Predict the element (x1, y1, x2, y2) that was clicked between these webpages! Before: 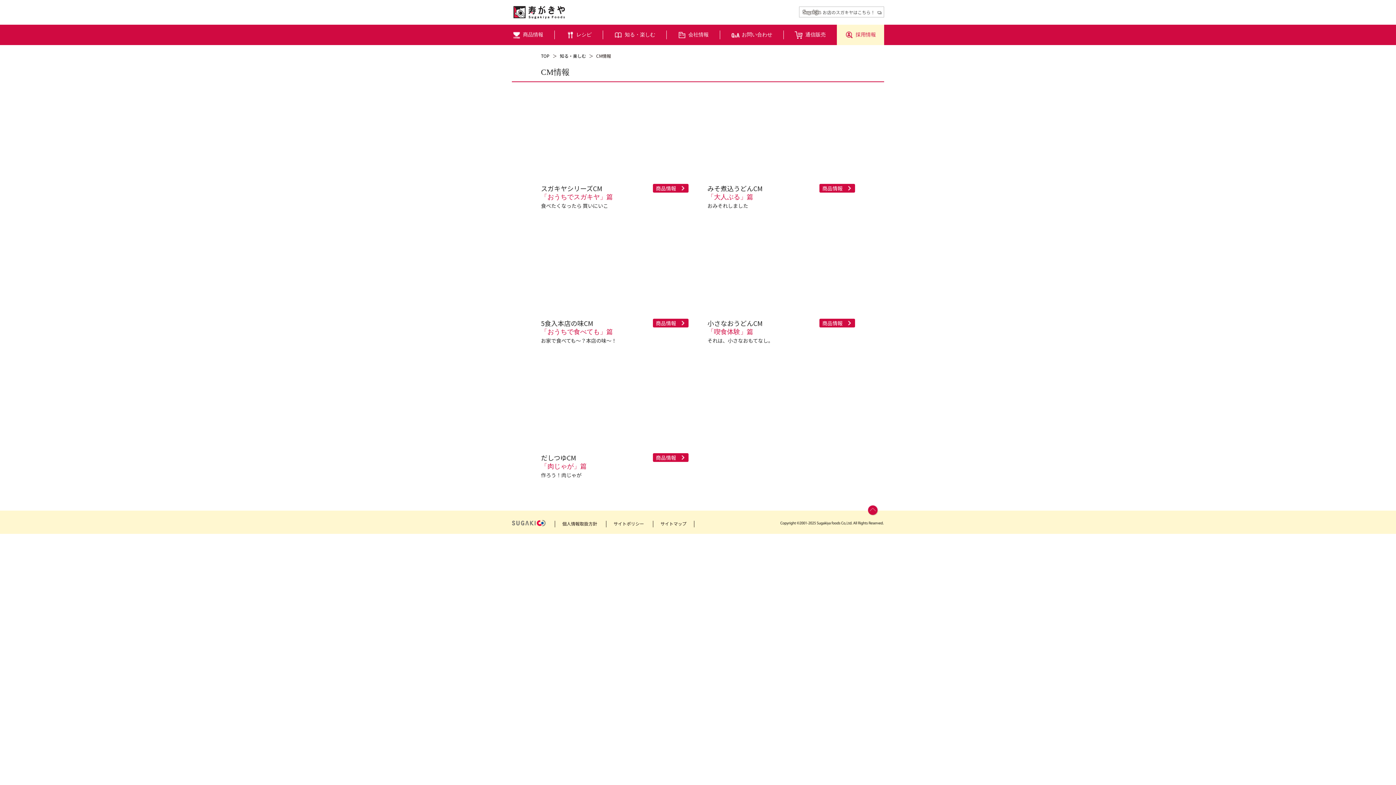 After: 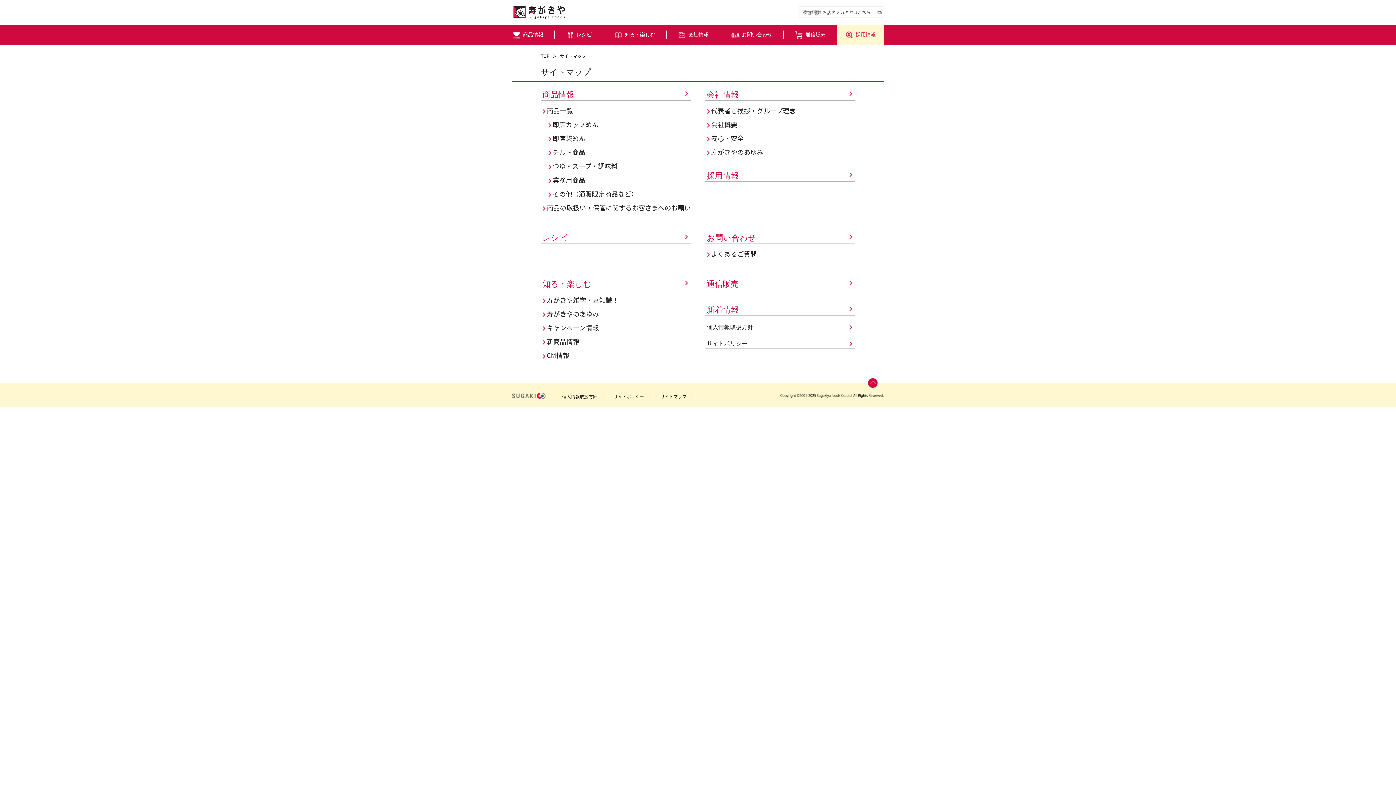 Action: bbox: (660, 520, 686, 527) label: サイトマップ